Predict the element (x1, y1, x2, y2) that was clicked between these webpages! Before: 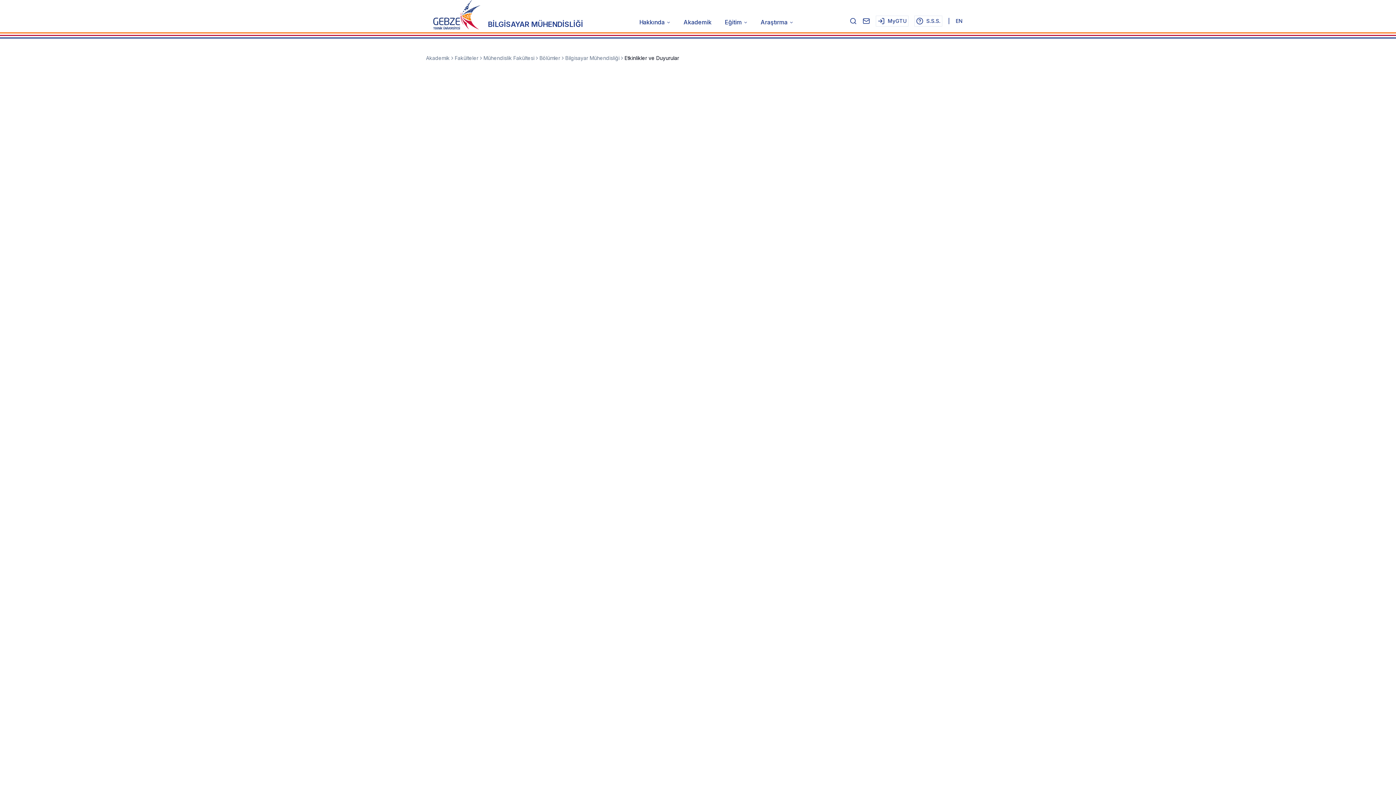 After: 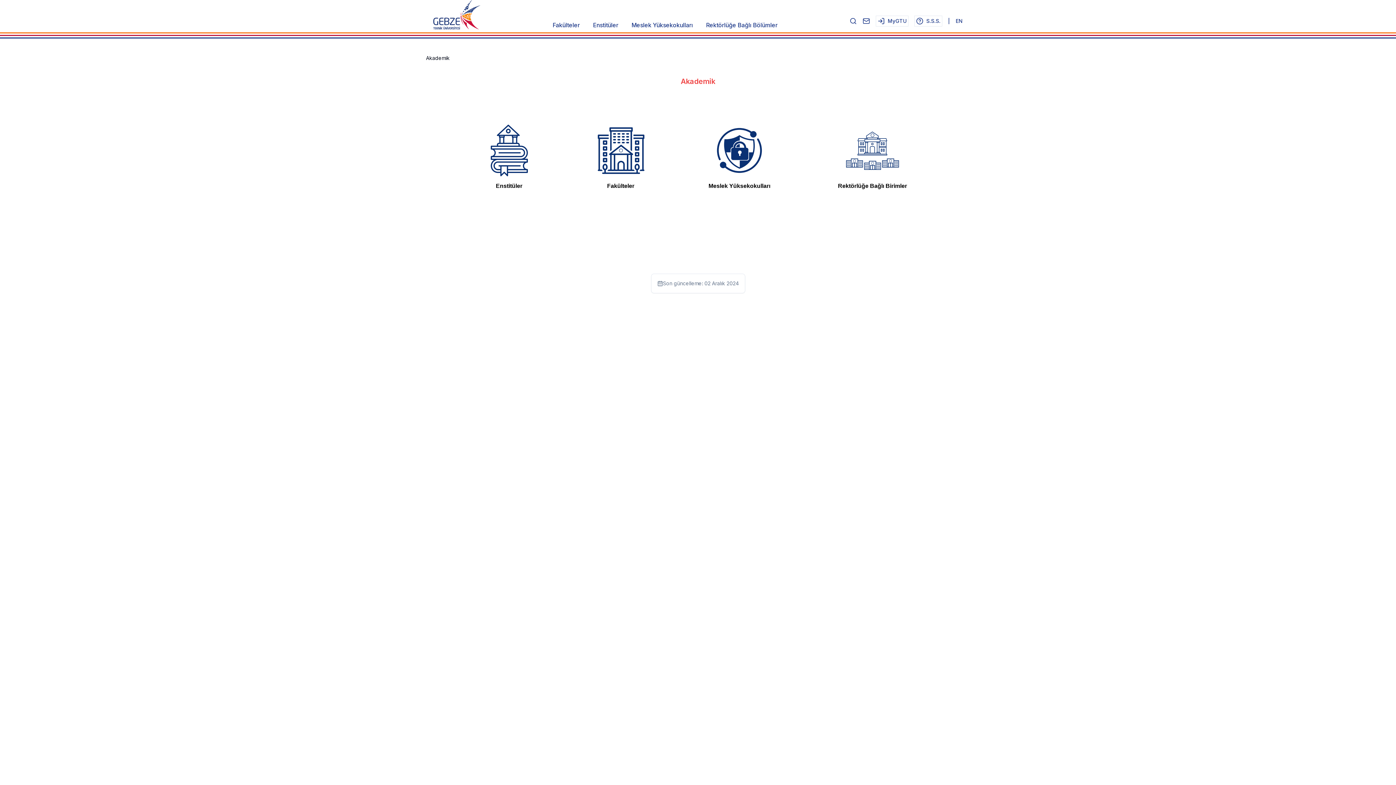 Action: bbox: (426, 54, 449, 61) label: Akademik